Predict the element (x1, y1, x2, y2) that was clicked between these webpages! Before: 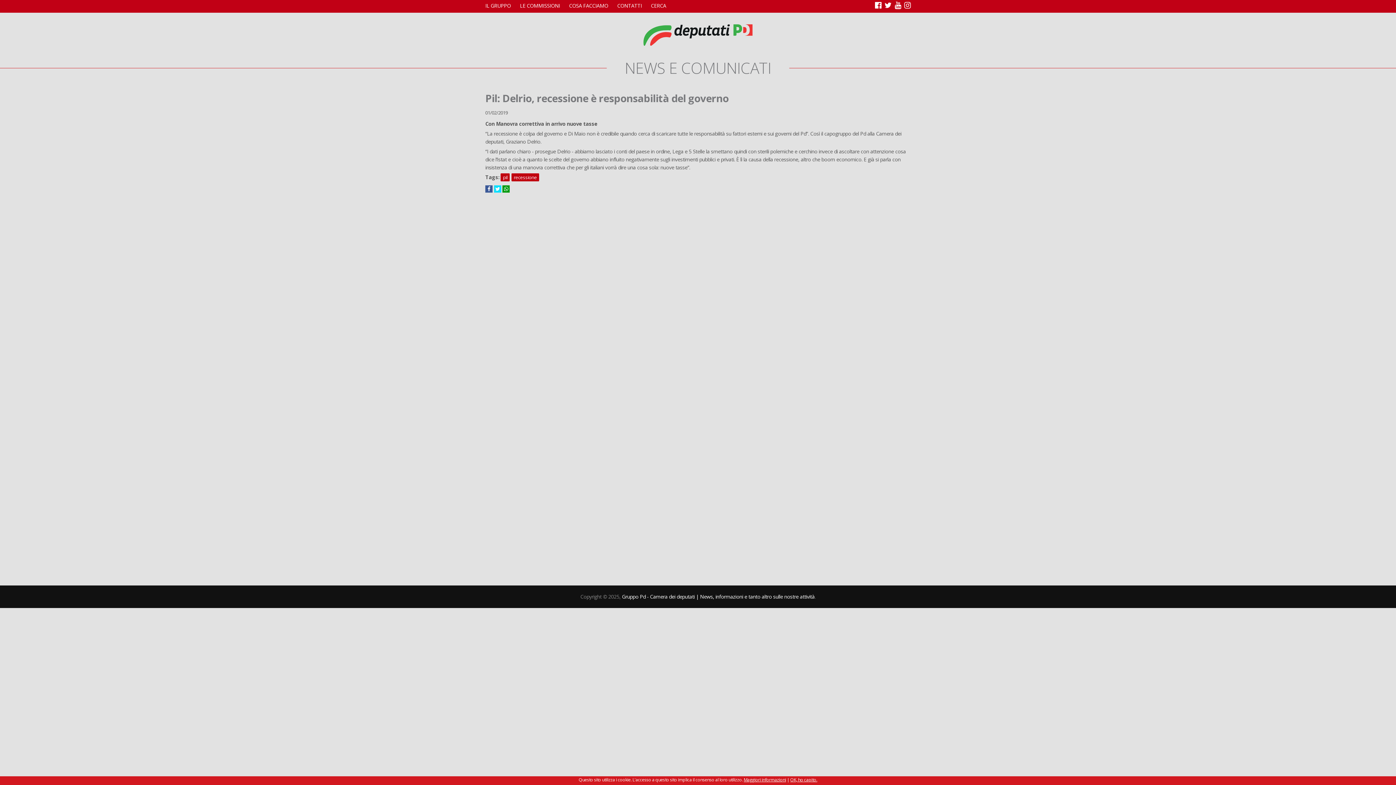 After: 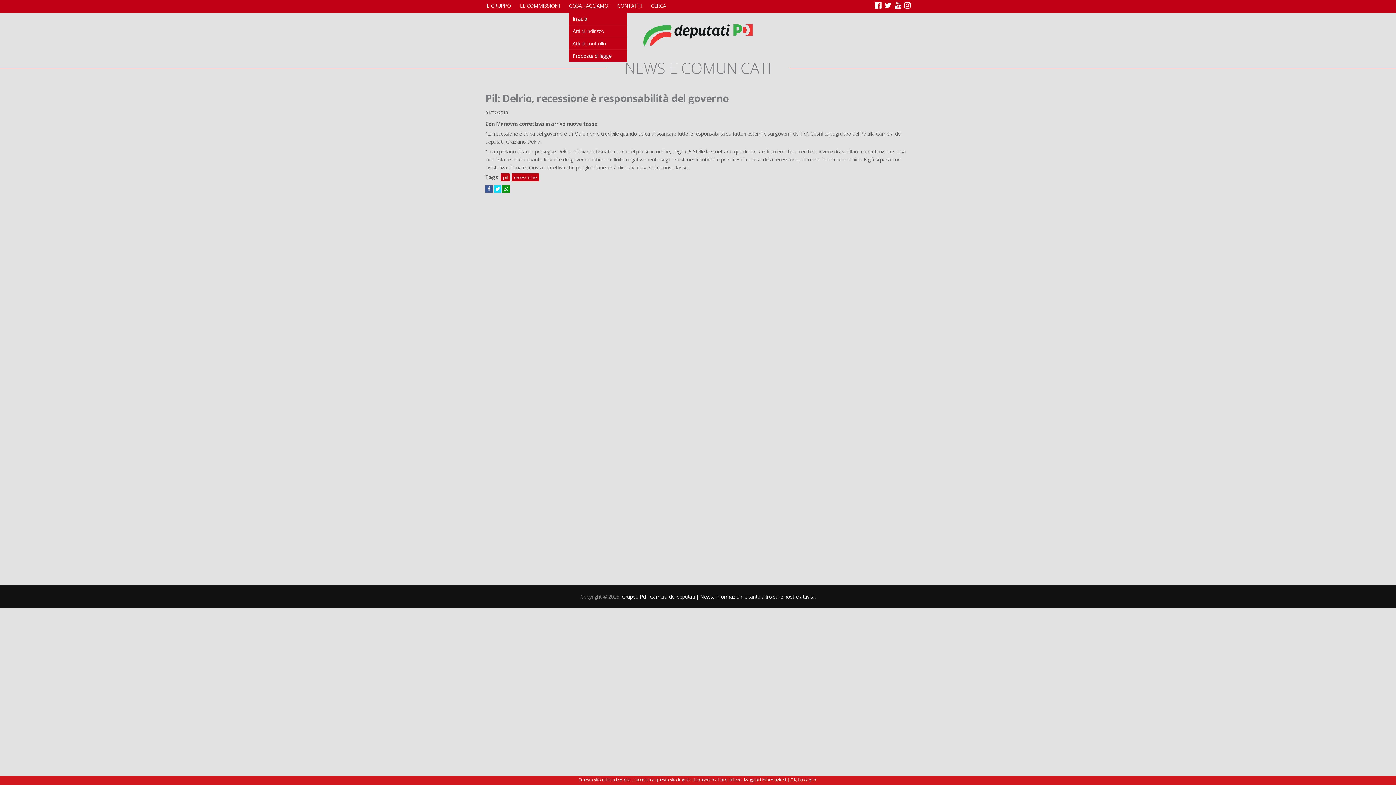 Action: bbox: (569, 0, 608, 11) label: COSA FACCIAMO